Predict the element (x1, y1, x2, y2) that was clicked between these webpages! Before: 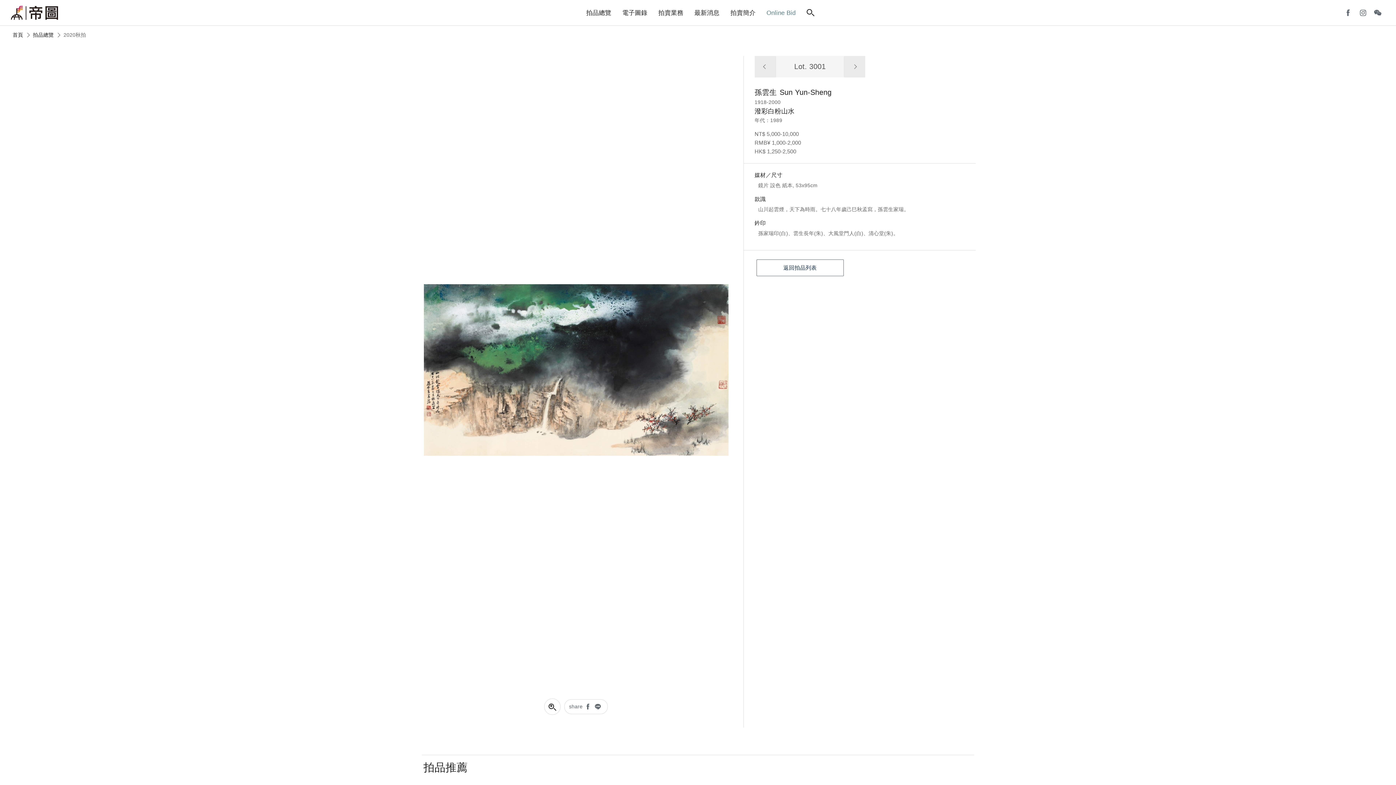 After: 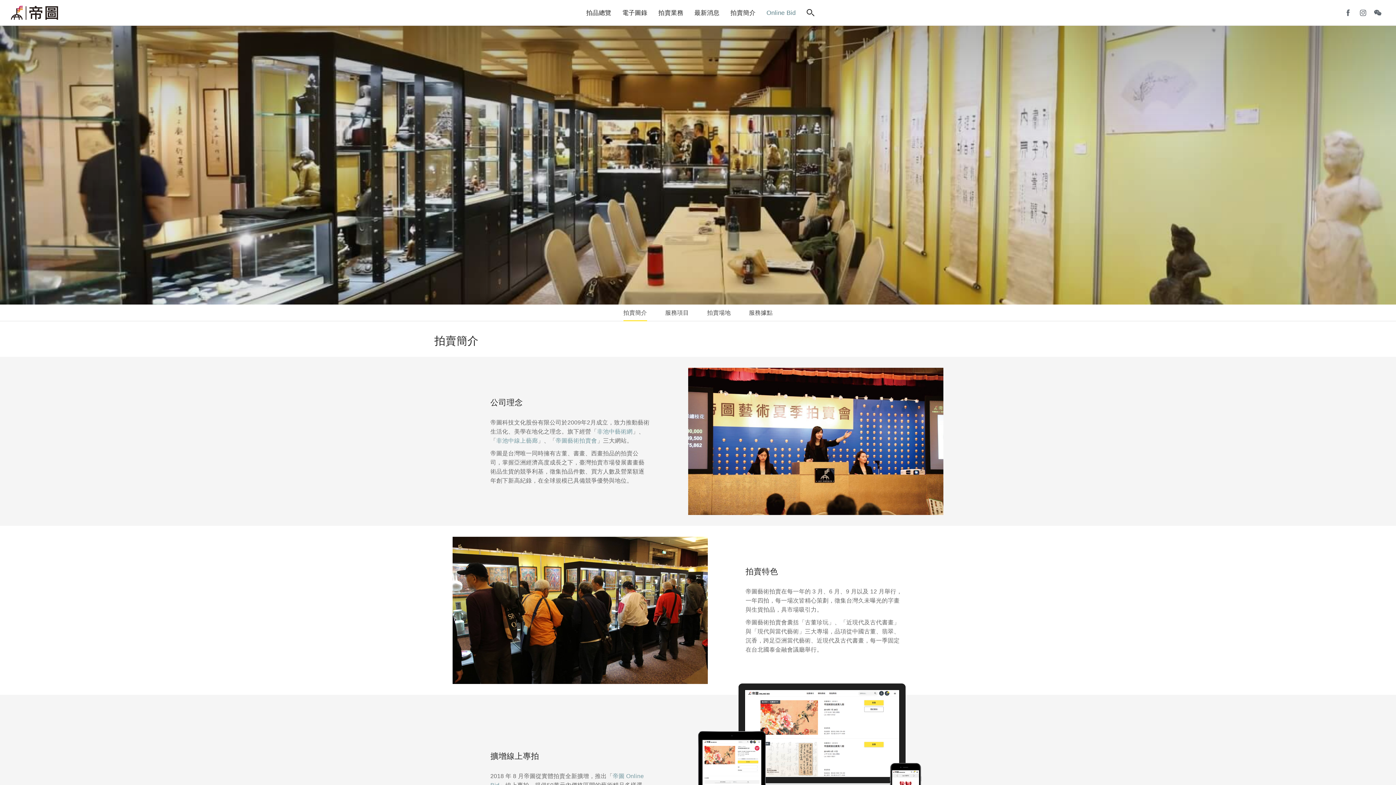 Action: label: 拍賣簡介 bbox: (727, 0, 759, 25)